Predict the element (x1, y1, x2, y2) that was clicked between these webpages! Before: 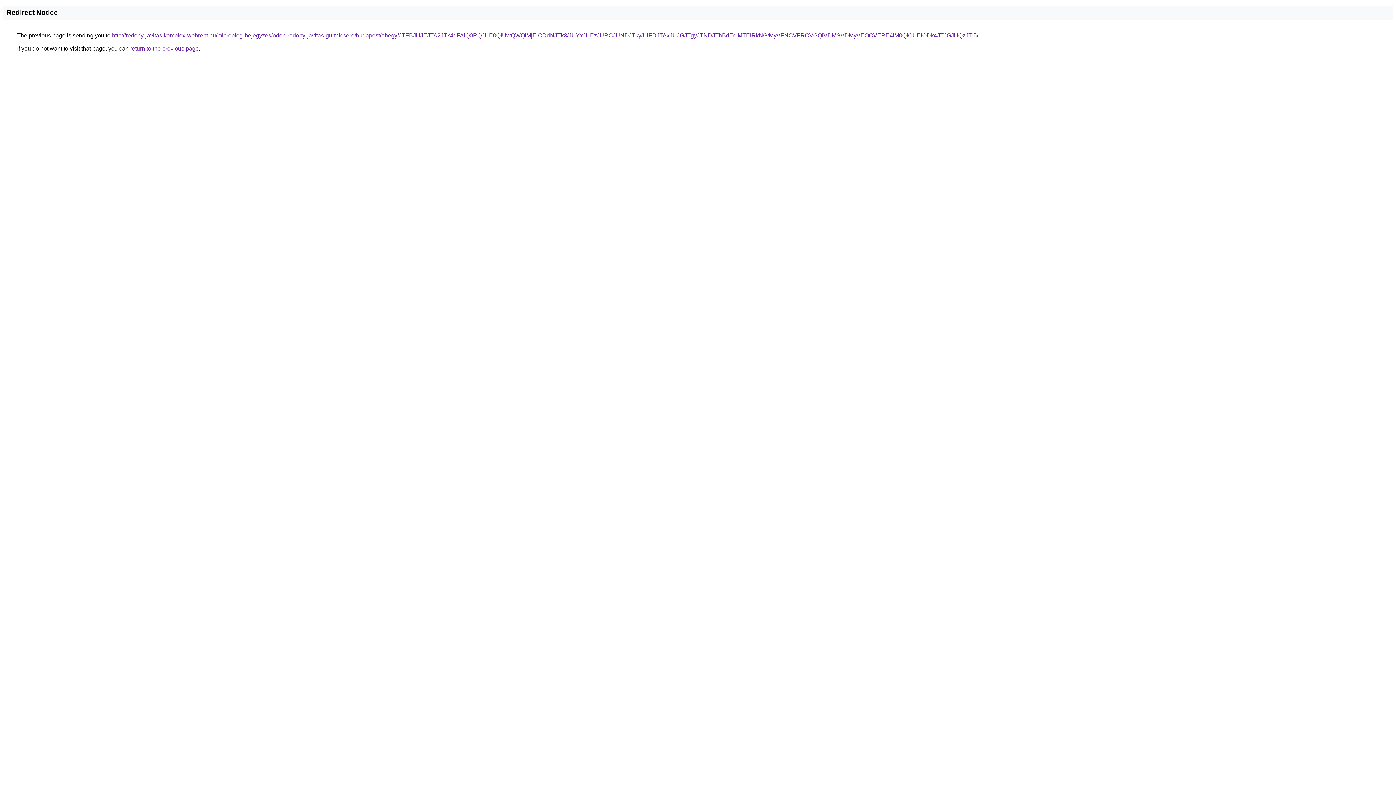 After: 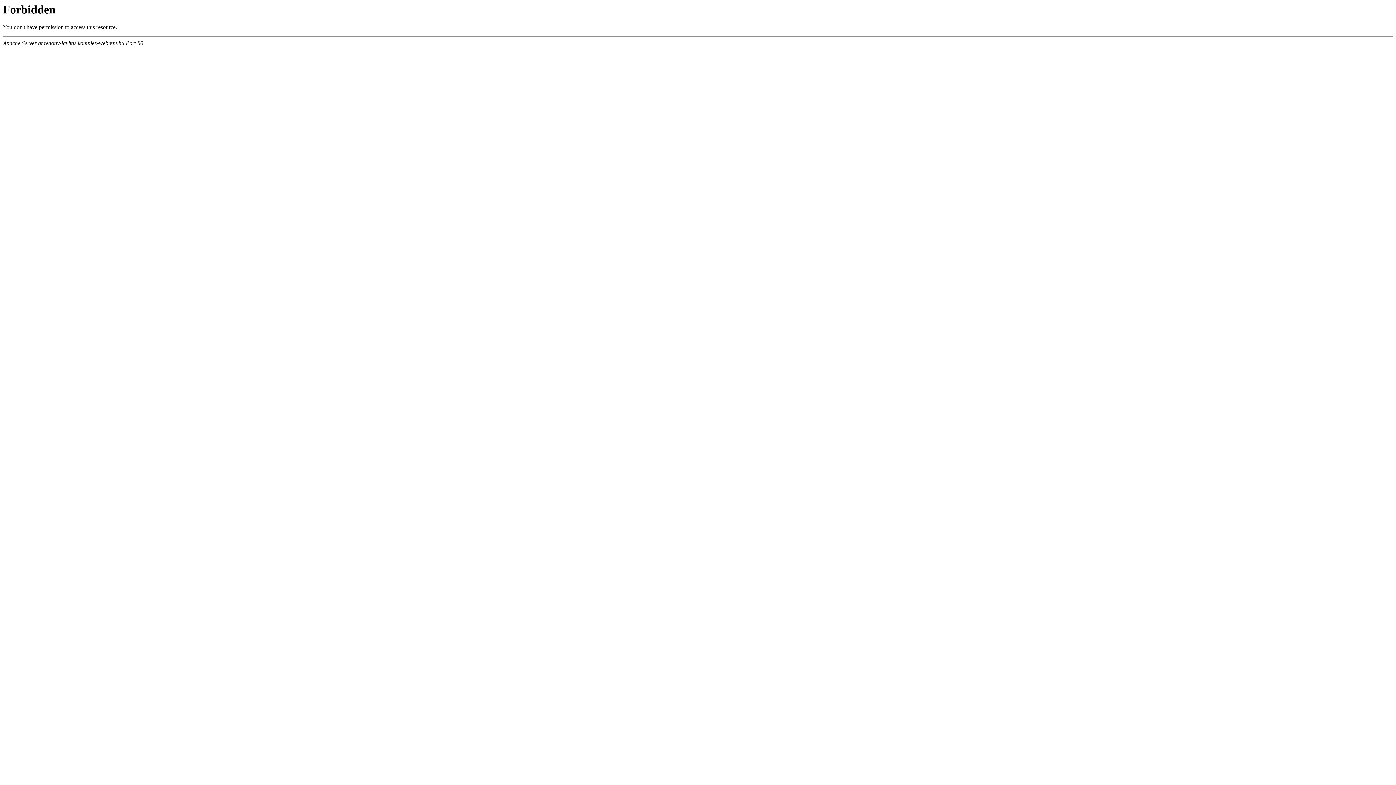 Action: label: http://redony-javitas.komplex-webrent.hu/microblog-bejegyzes/odon-redony-javitas-gurtnicsere/budapest/ohegy/JTFBJUJEJTA2JTk4dFAlQ0RQJUE0QiUwQWQlMjElODdNJTk3/JUYxJUEzJURCJUNDJTkyJUFDJTAxJUJGJTgyJTNDJThBdEclMTElRkNG/MyVFNCVFRCVGQiVDMSVDMyVEOCVERE4lM0QlOUElODk4JTJGJUQzJTI5/ bbox: (112, 32, 978, 38)